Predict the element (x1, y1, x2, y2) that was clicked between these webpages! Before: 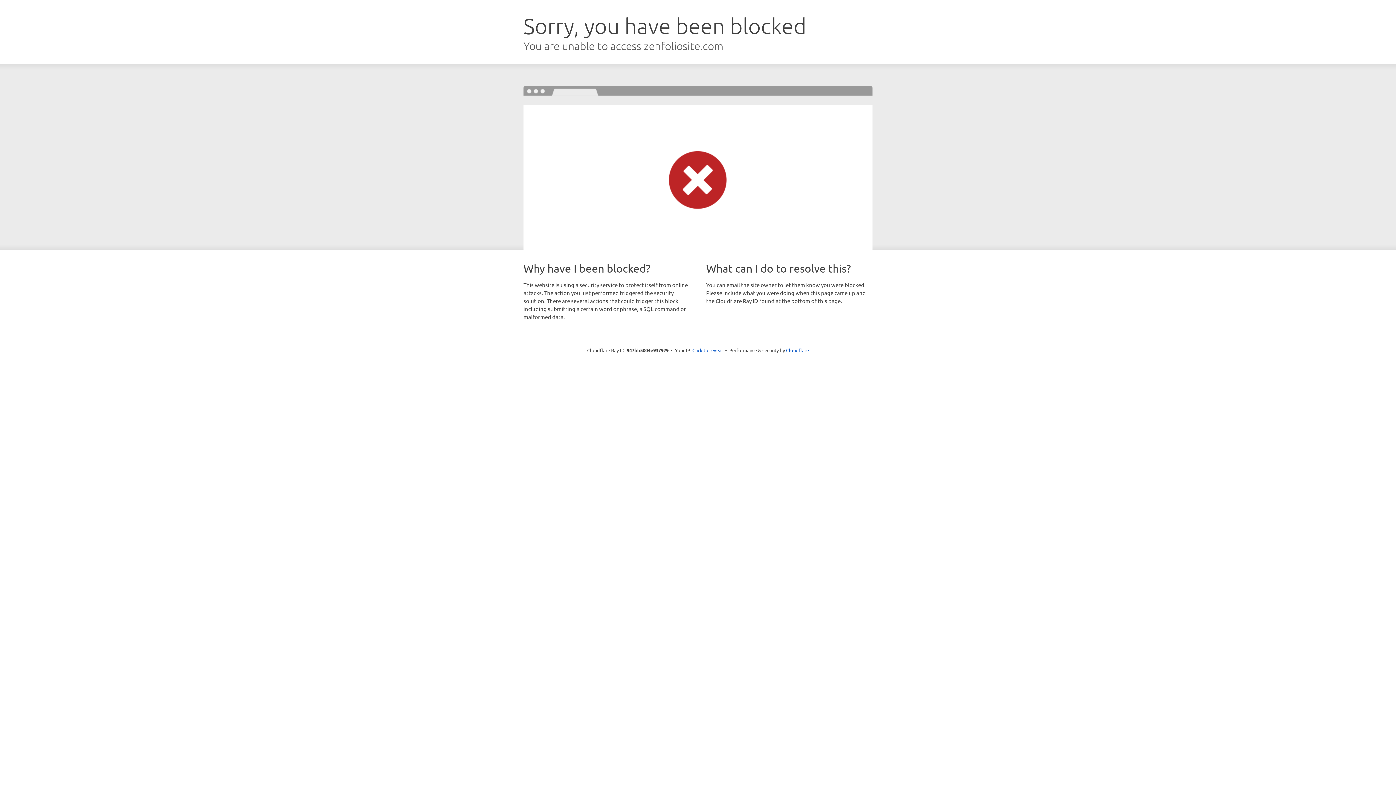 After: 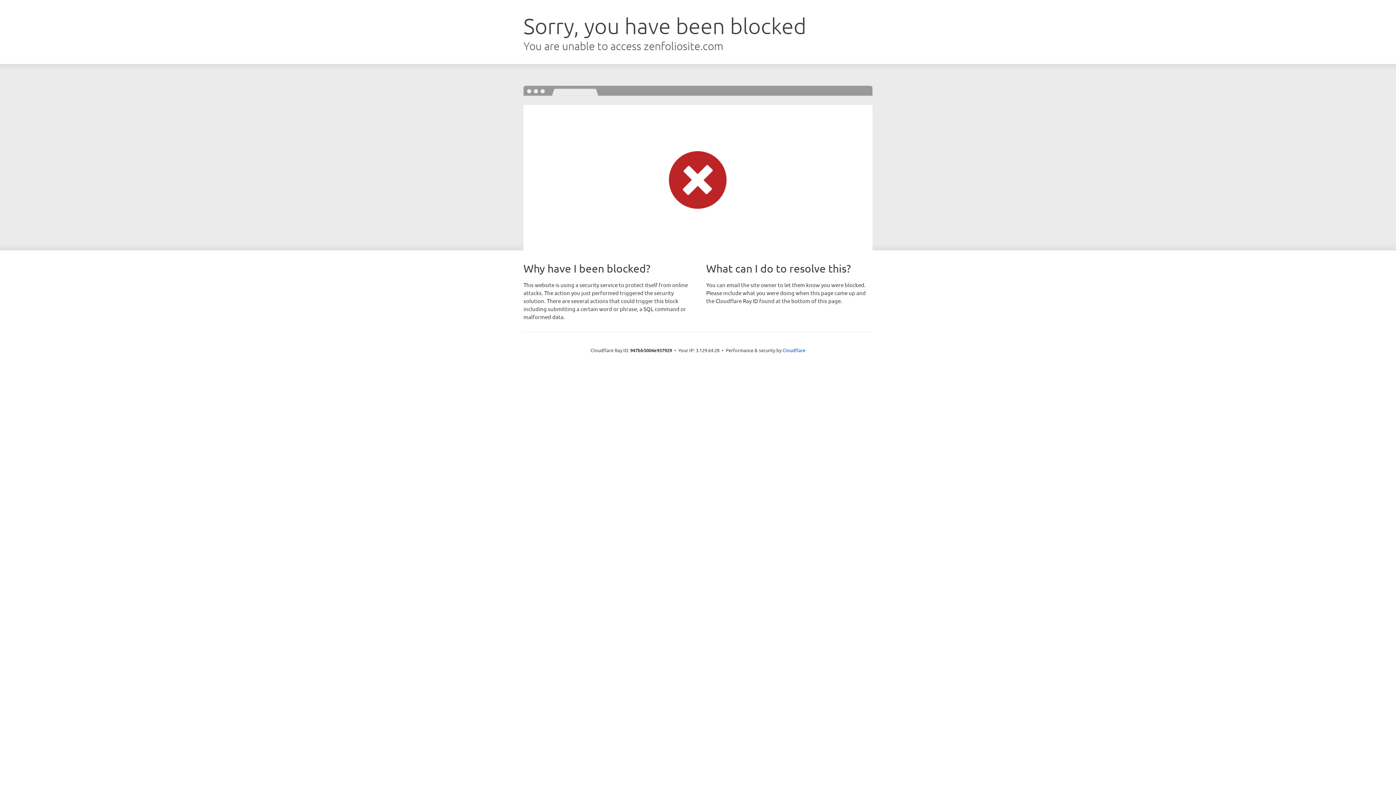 Action: label: Click to reveal bbox: (692, 346, 723, 353)